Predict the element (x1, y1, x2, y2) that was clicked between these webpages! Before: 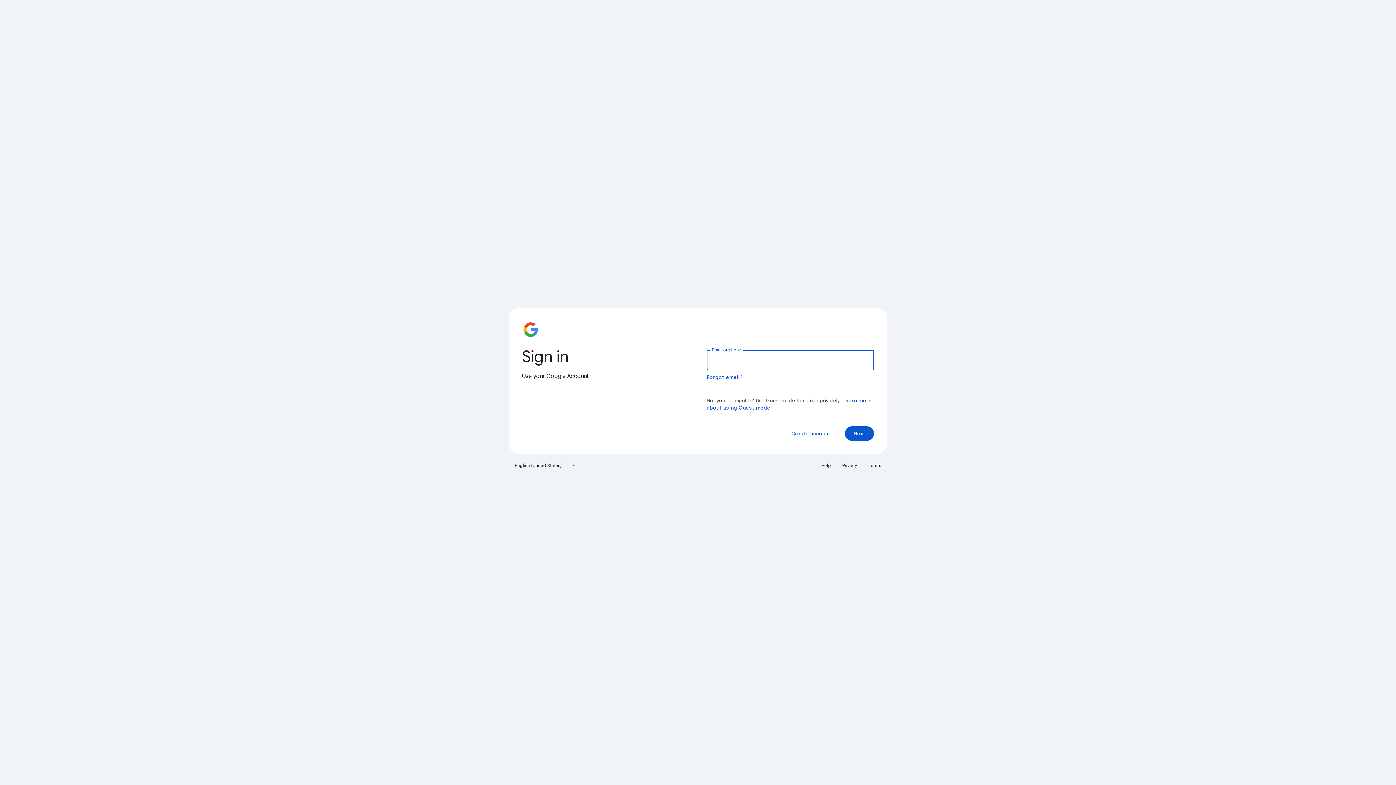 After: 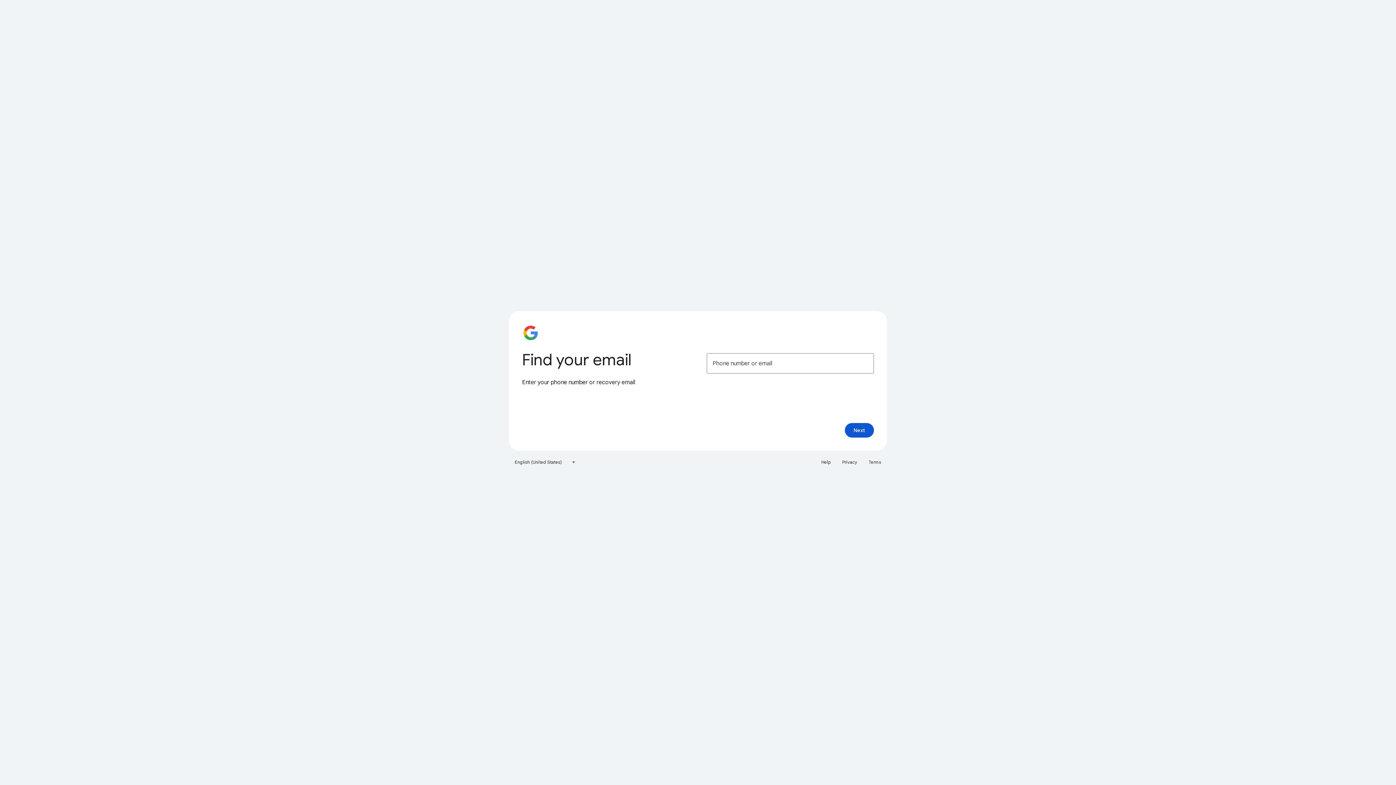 Action: label: Forgot email? bbox: (706, 374, 743, 380)